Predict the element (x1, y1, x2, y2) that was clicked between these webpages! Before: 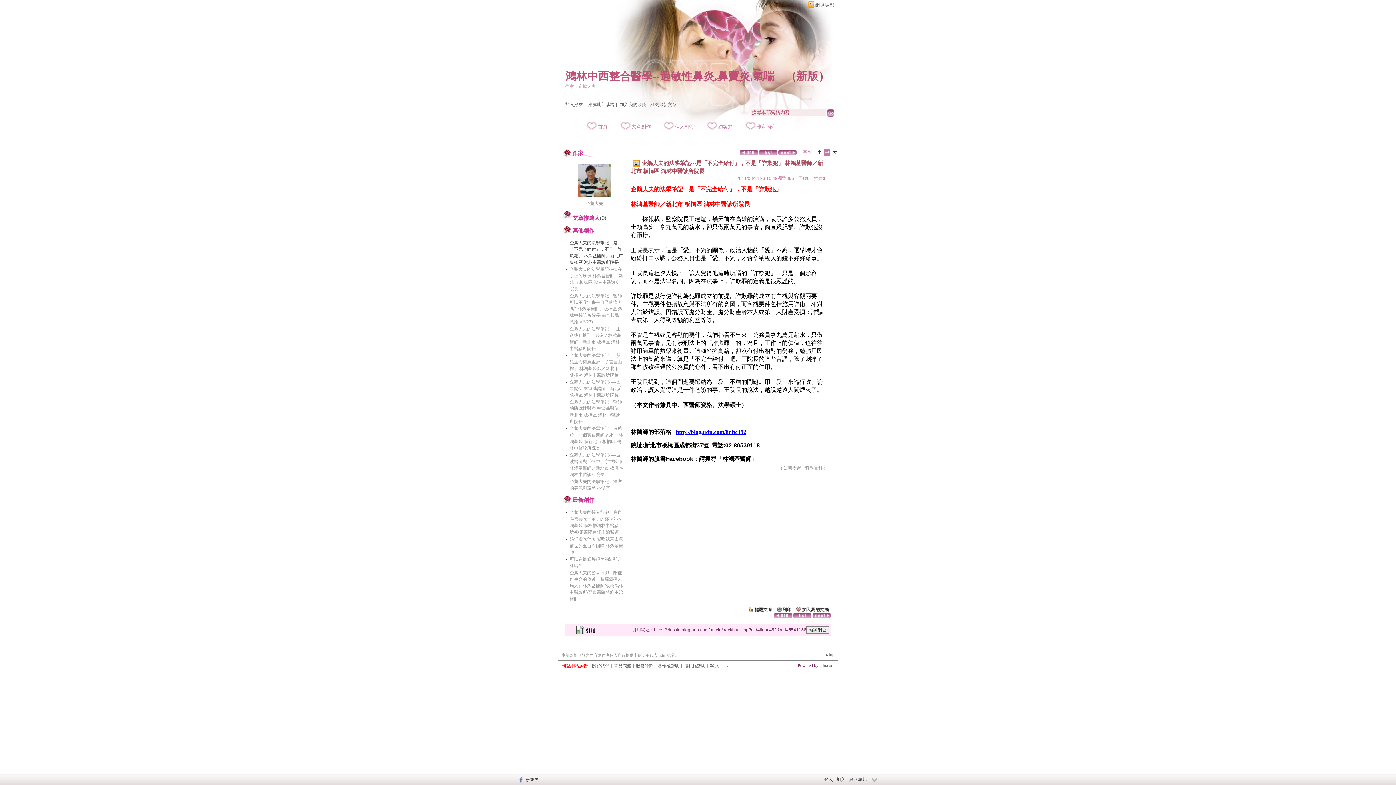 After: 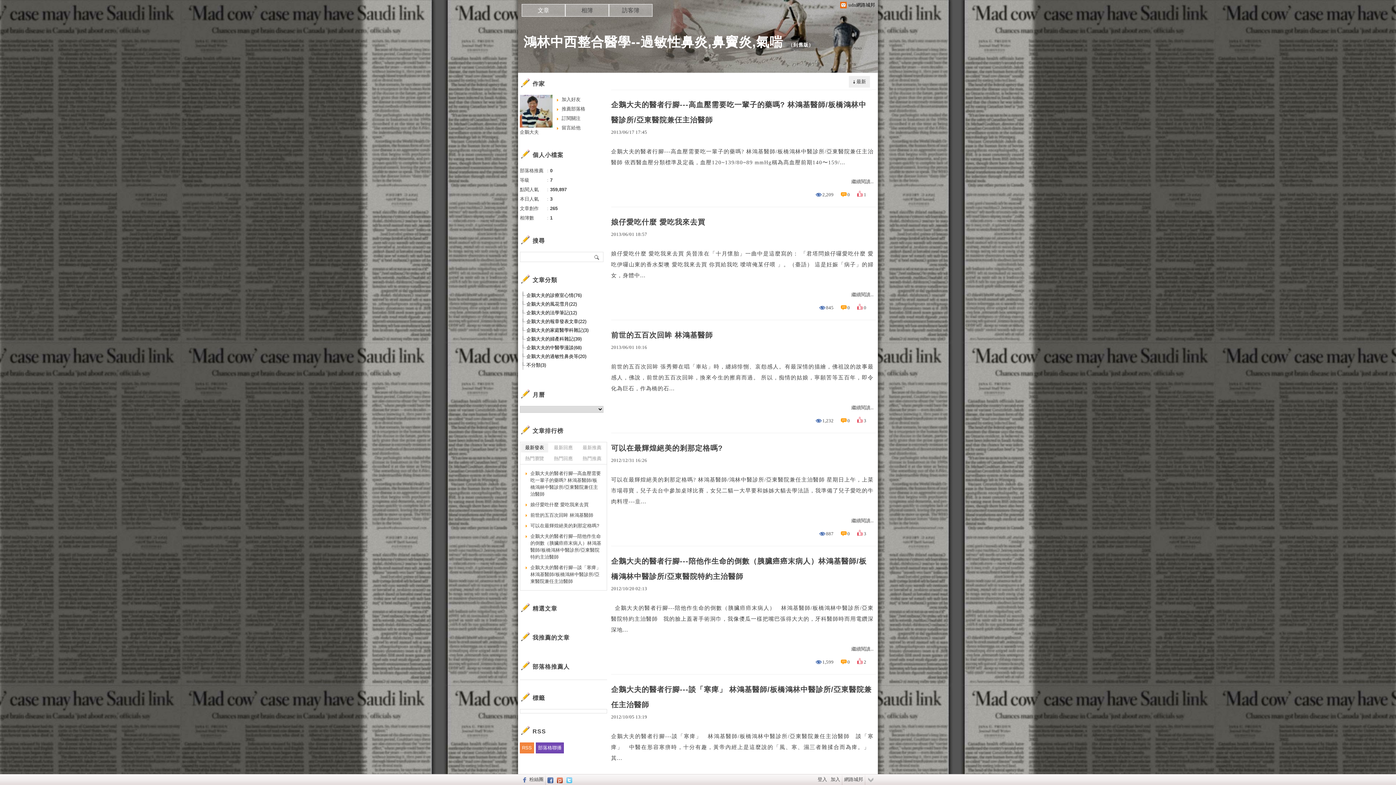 Action: label: 新版 bbox: (796, 70, 818, 82)